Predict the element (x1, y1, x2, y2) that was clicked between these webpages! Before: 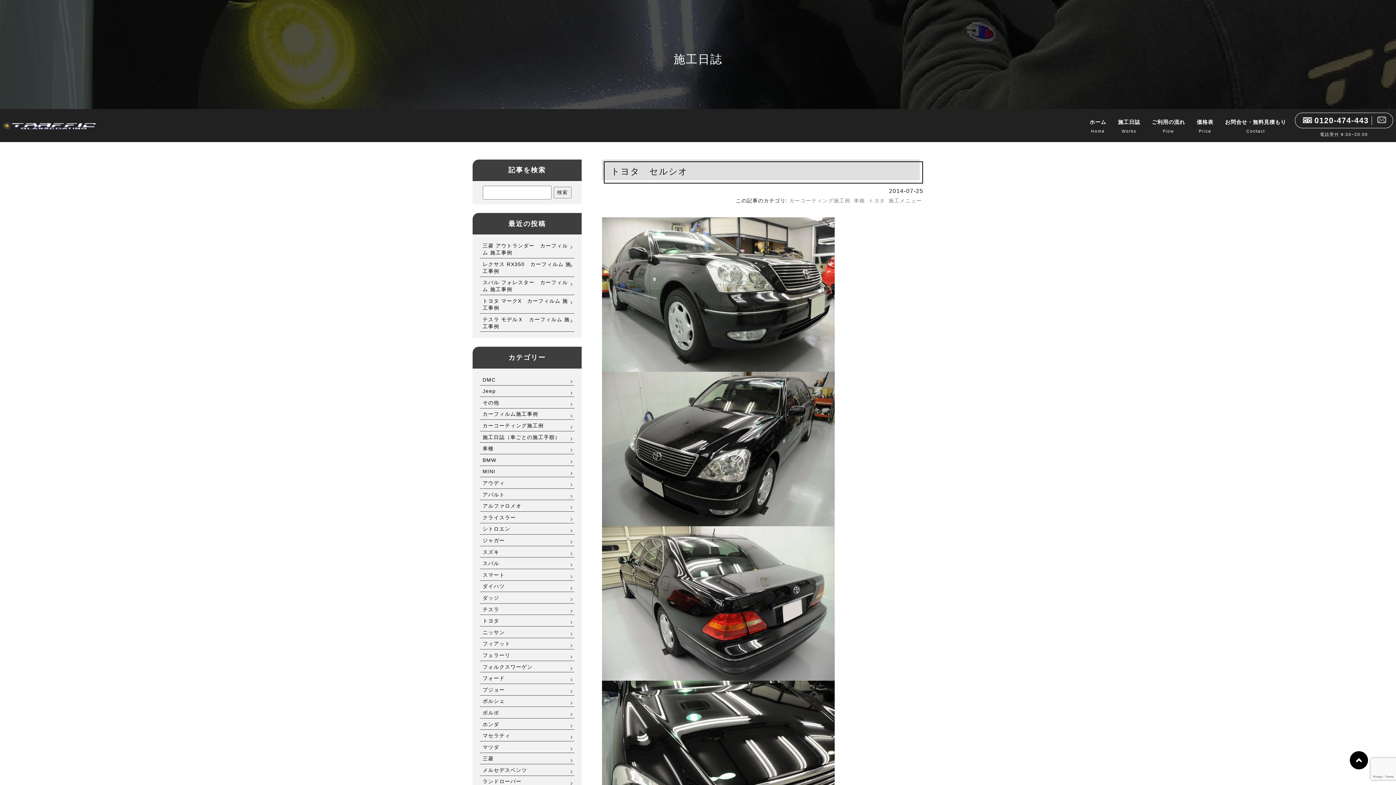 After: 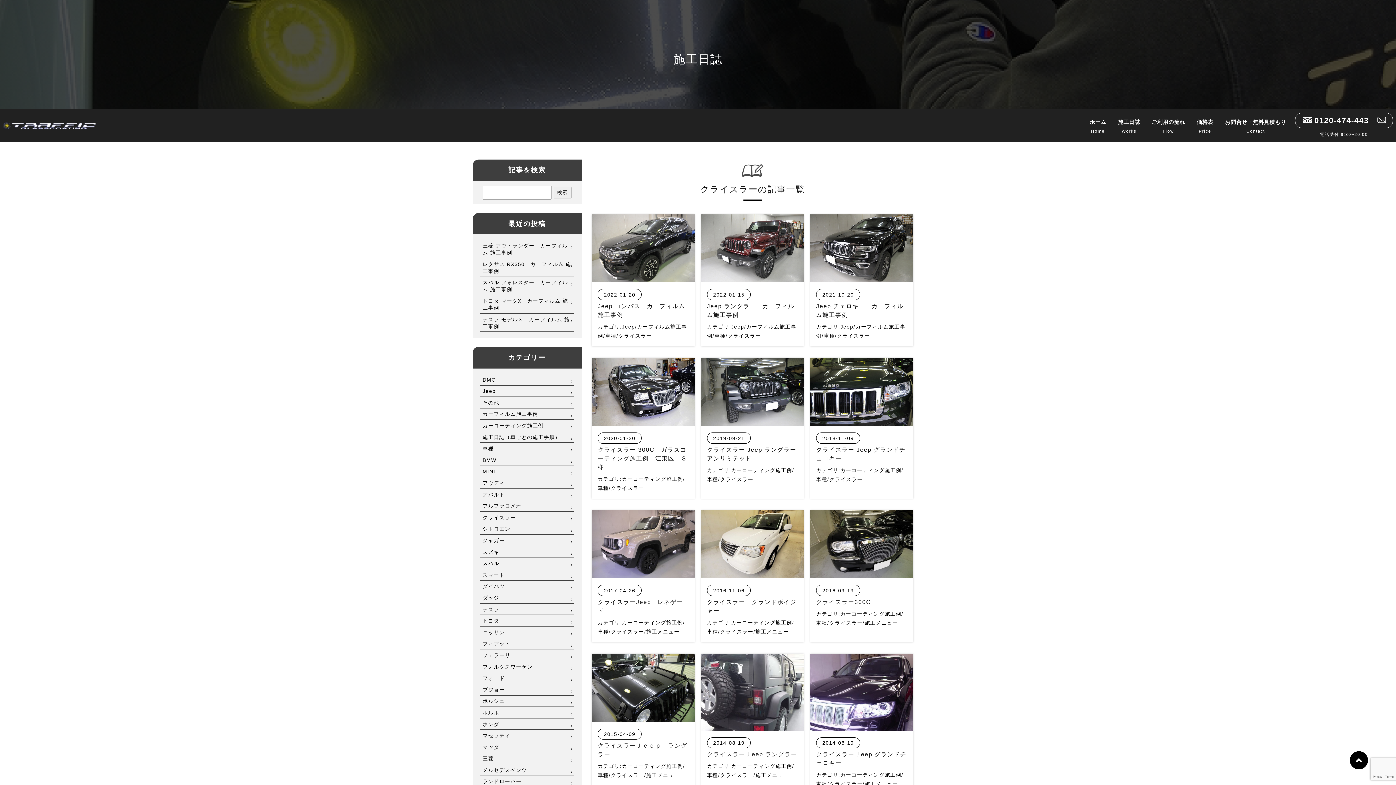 Action: label: クライスラー bbox: (479, 512, 574, 523)